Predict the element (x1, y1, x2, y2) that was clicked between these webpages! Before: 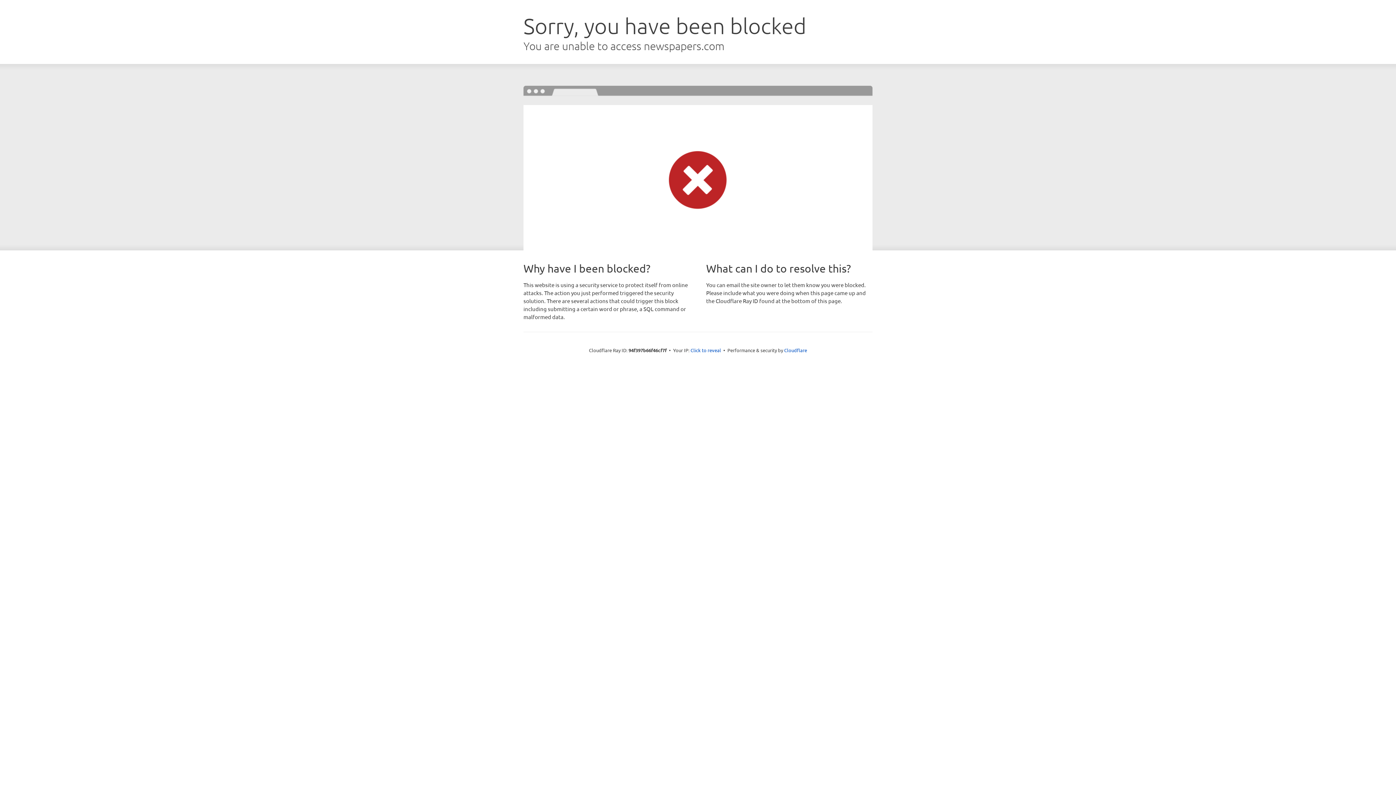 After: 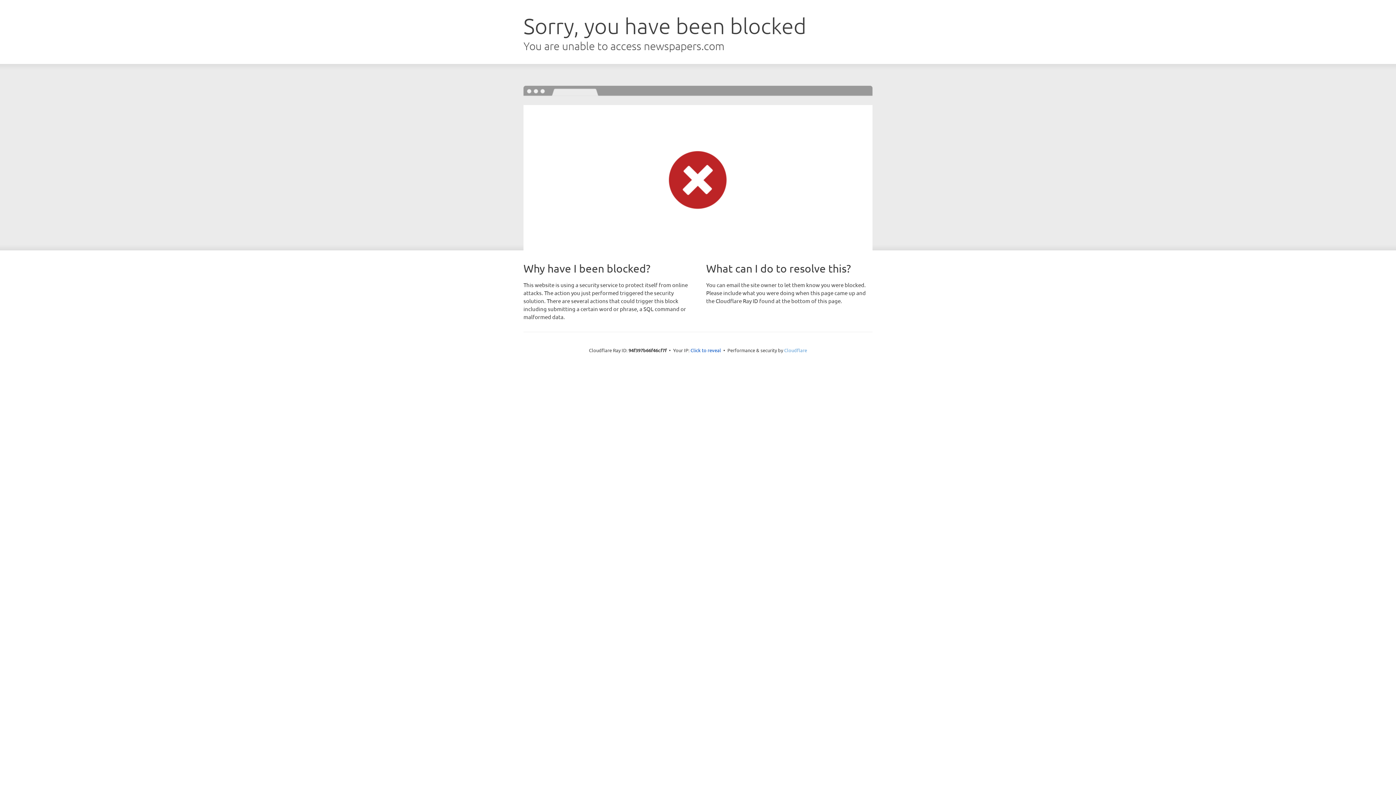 Action: label: Cloudflare bbox: (784, 347, 807, 353)